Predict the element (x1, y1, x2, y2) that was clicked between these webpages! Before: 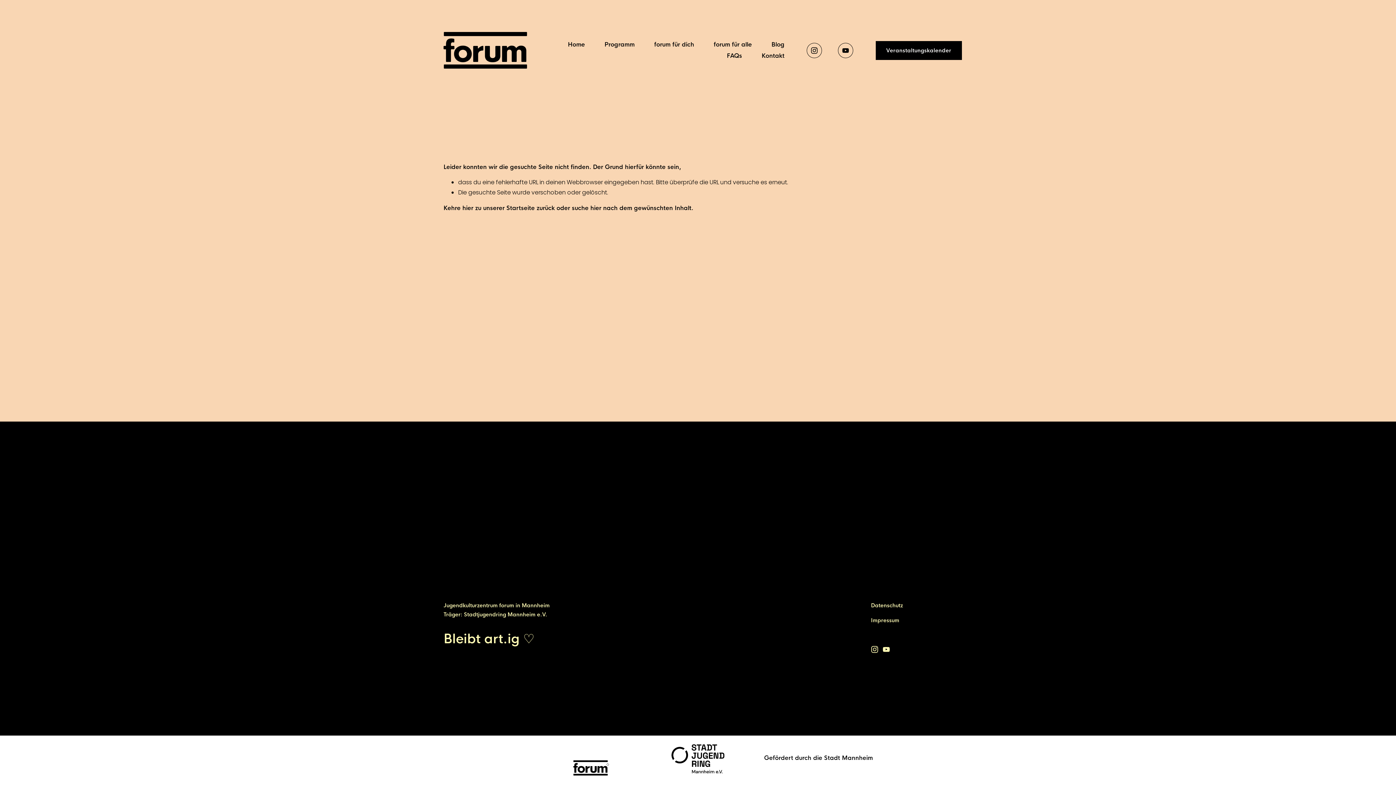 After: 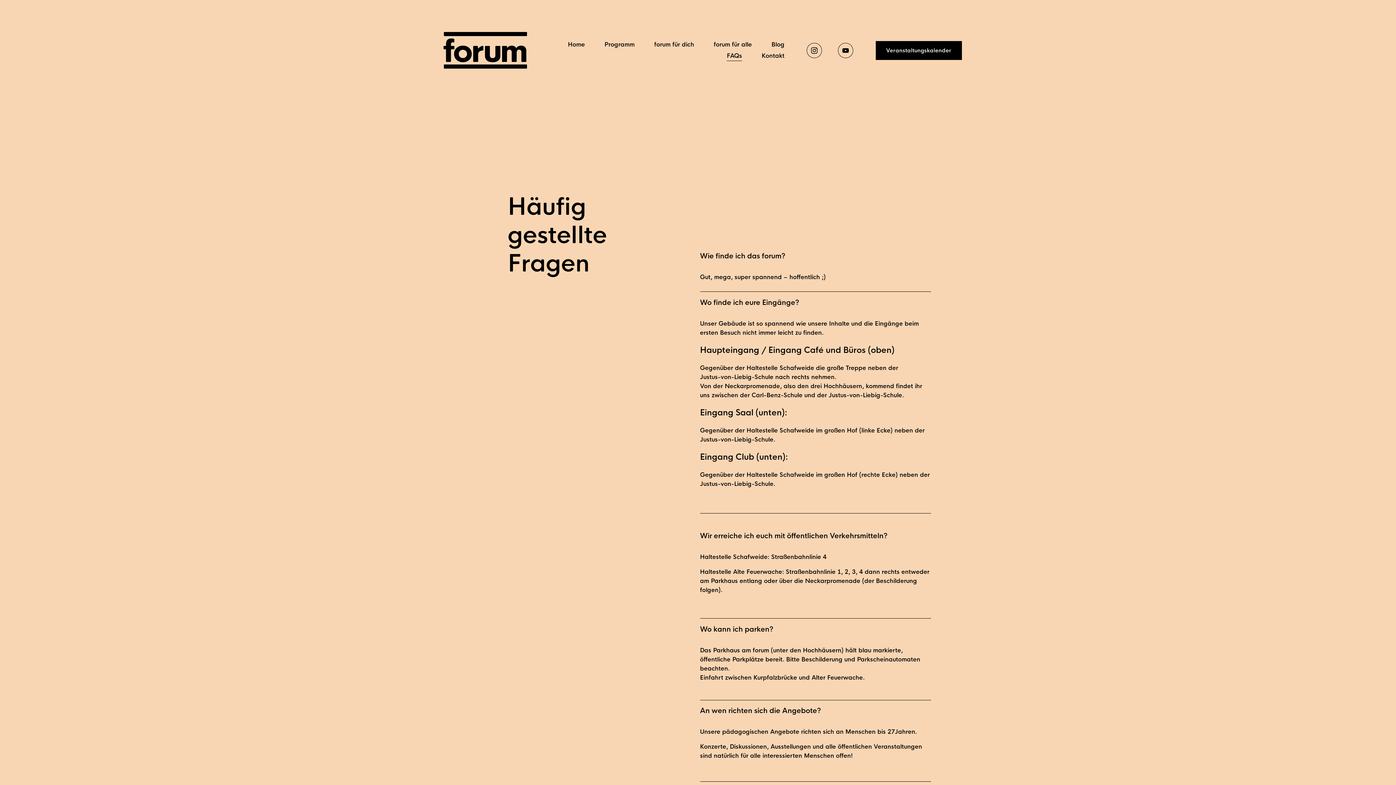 Action: label: FAQs bbox: (727, 50, 742, 61)